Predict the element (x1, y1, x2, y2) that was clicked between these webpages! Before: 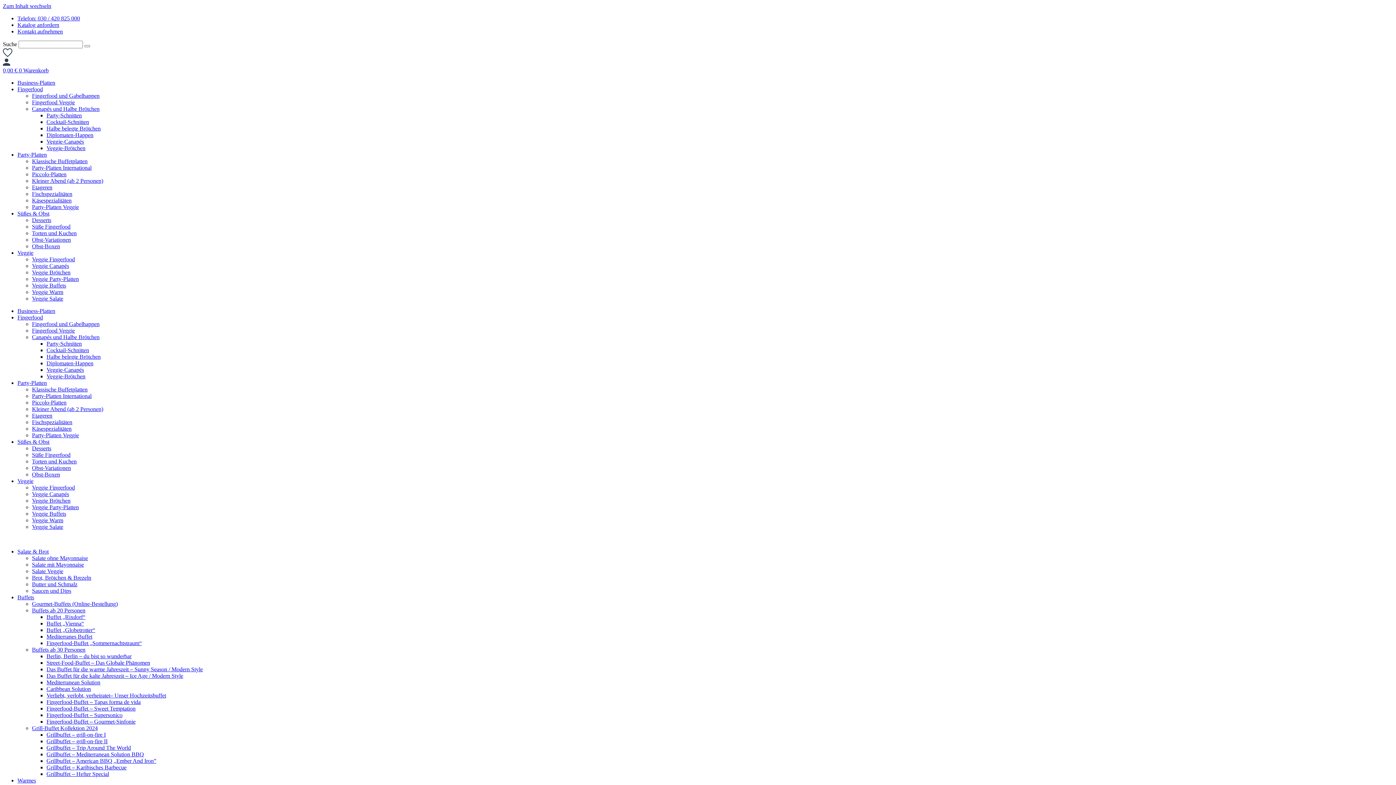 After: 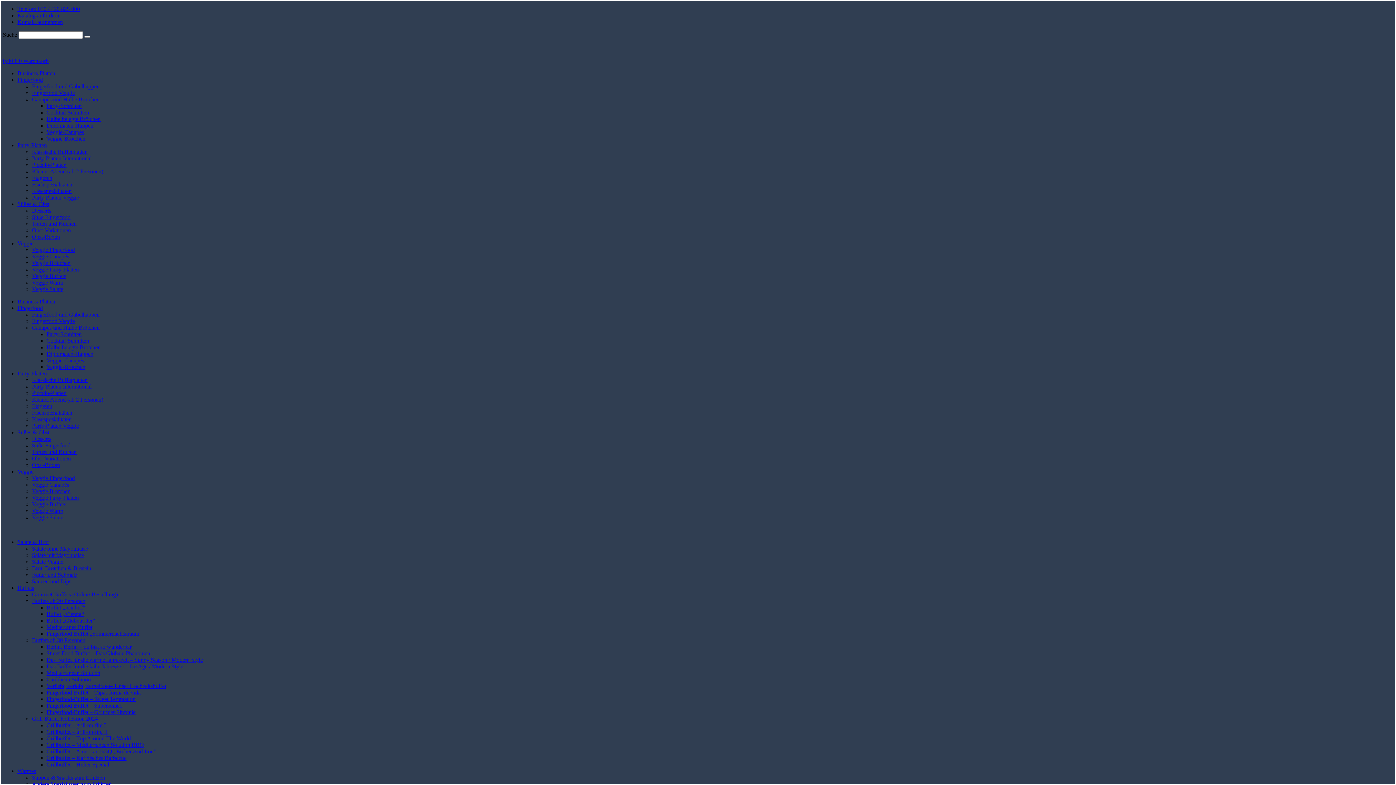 Action: bbox: (32, 99, 74, 105) label: Fingerfood Veggie